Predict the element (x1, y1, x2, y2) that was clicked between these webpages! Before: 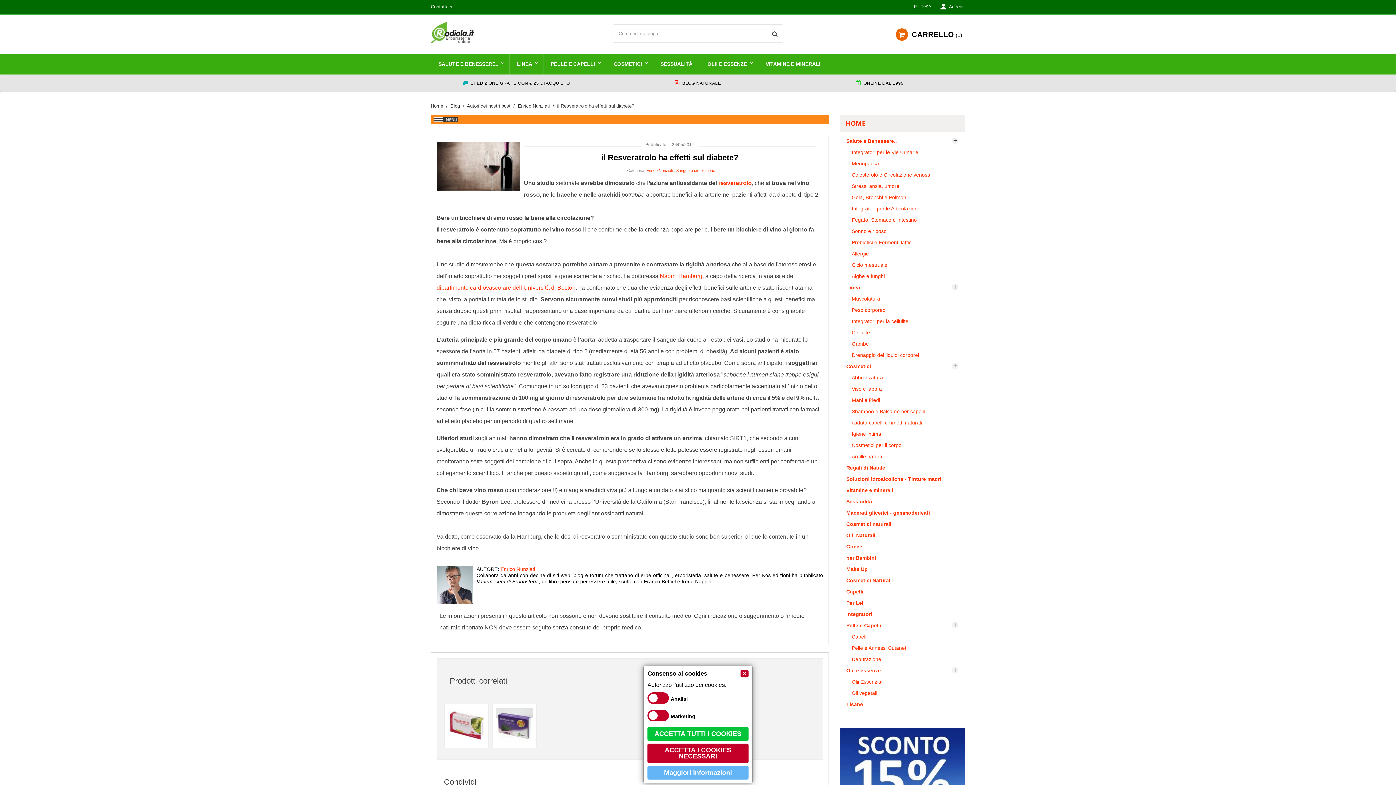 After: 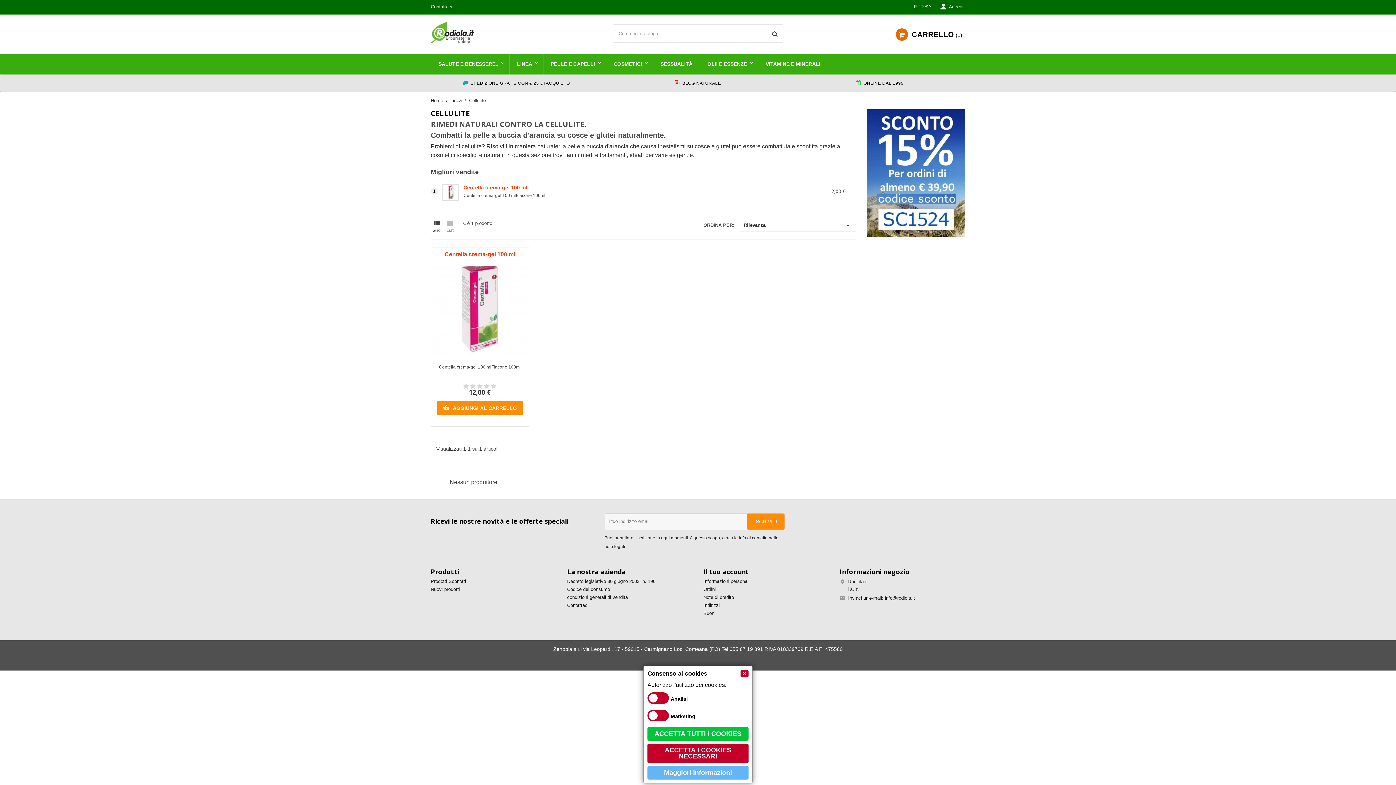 Action: label: Cellulite bbox: (852, 327, 870, 338)